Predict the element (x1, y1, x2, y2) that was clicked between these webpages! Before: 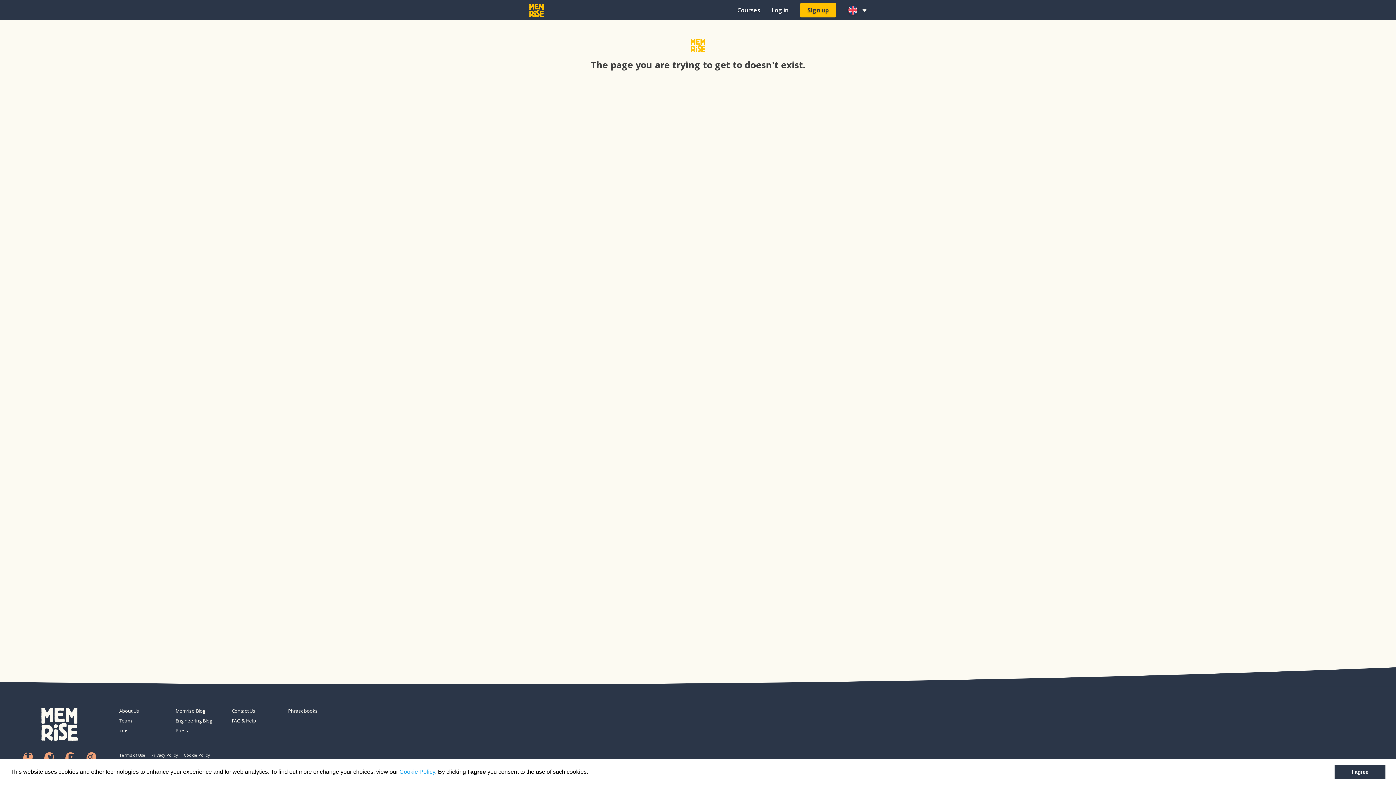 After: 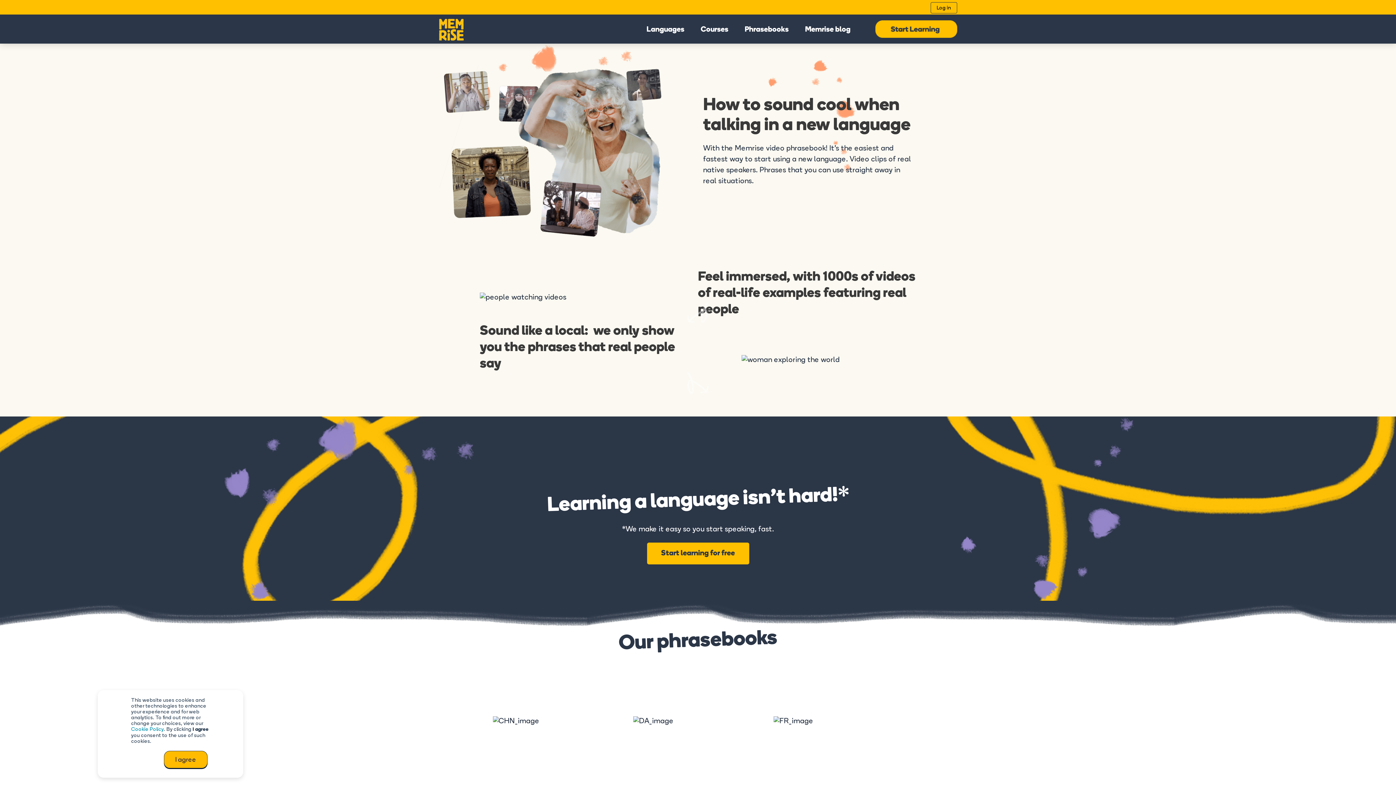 Action: label: Phrasebooks bbox: (288, 708, 338, 714)